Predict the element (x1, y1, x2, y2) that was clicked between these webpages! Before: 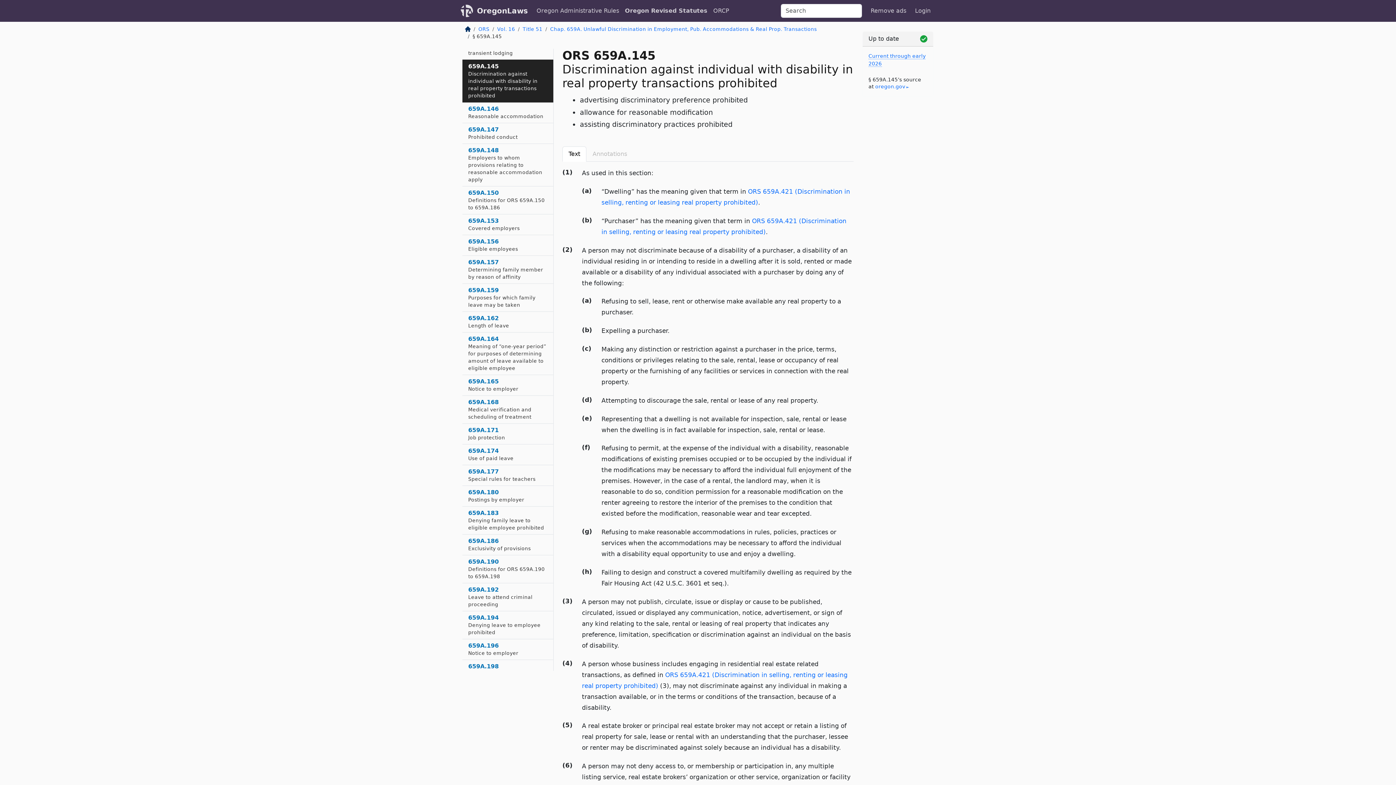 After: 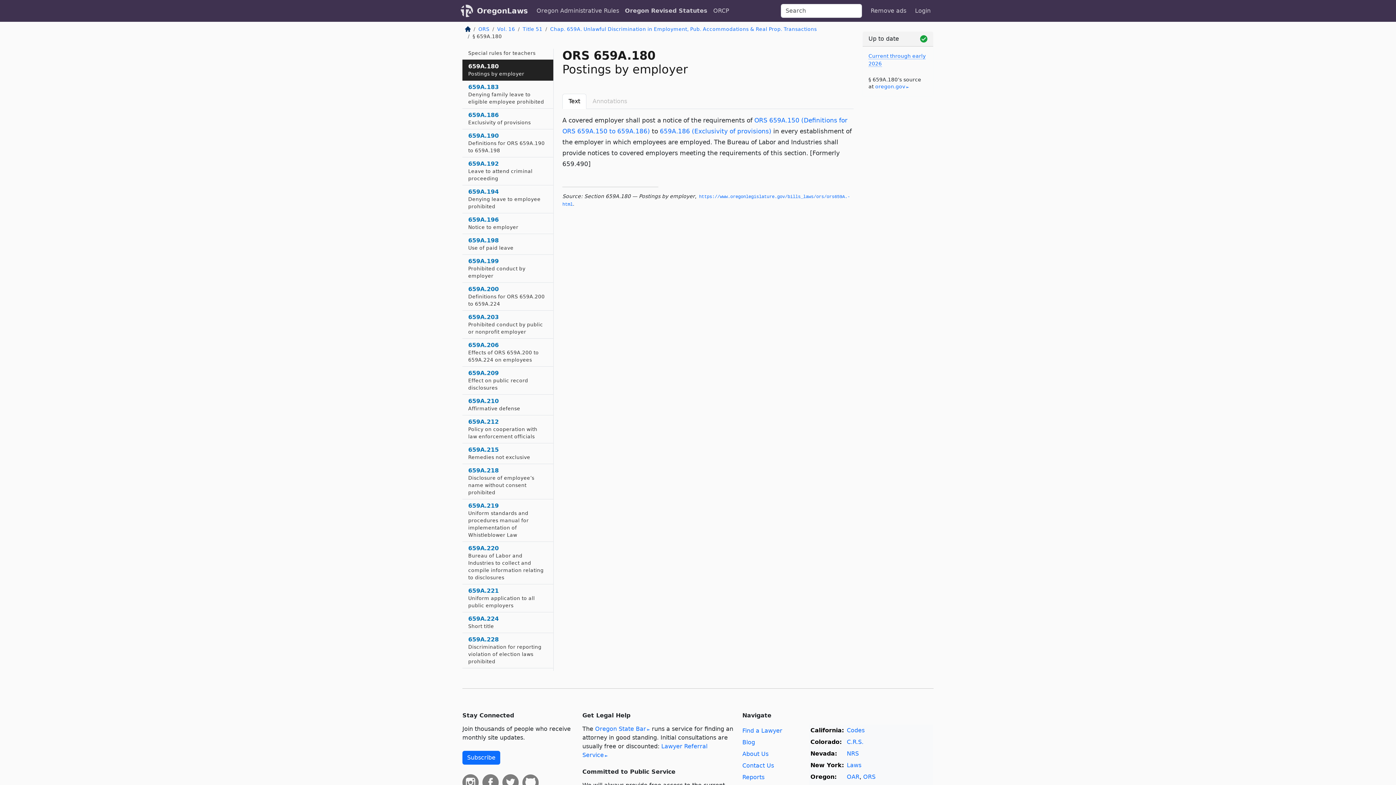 Action: label: 659A.180
Postings by employer bbox: (462, 486, 553, 506)